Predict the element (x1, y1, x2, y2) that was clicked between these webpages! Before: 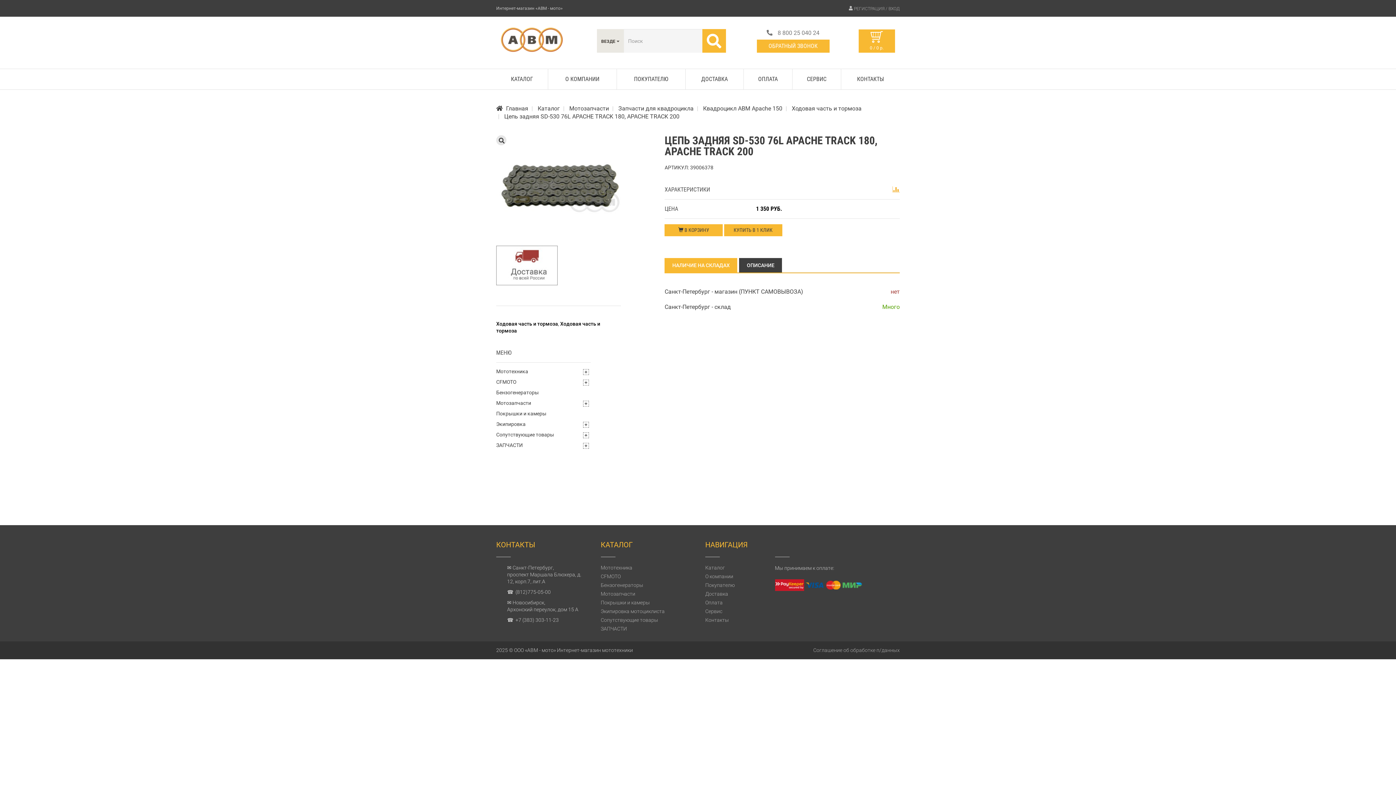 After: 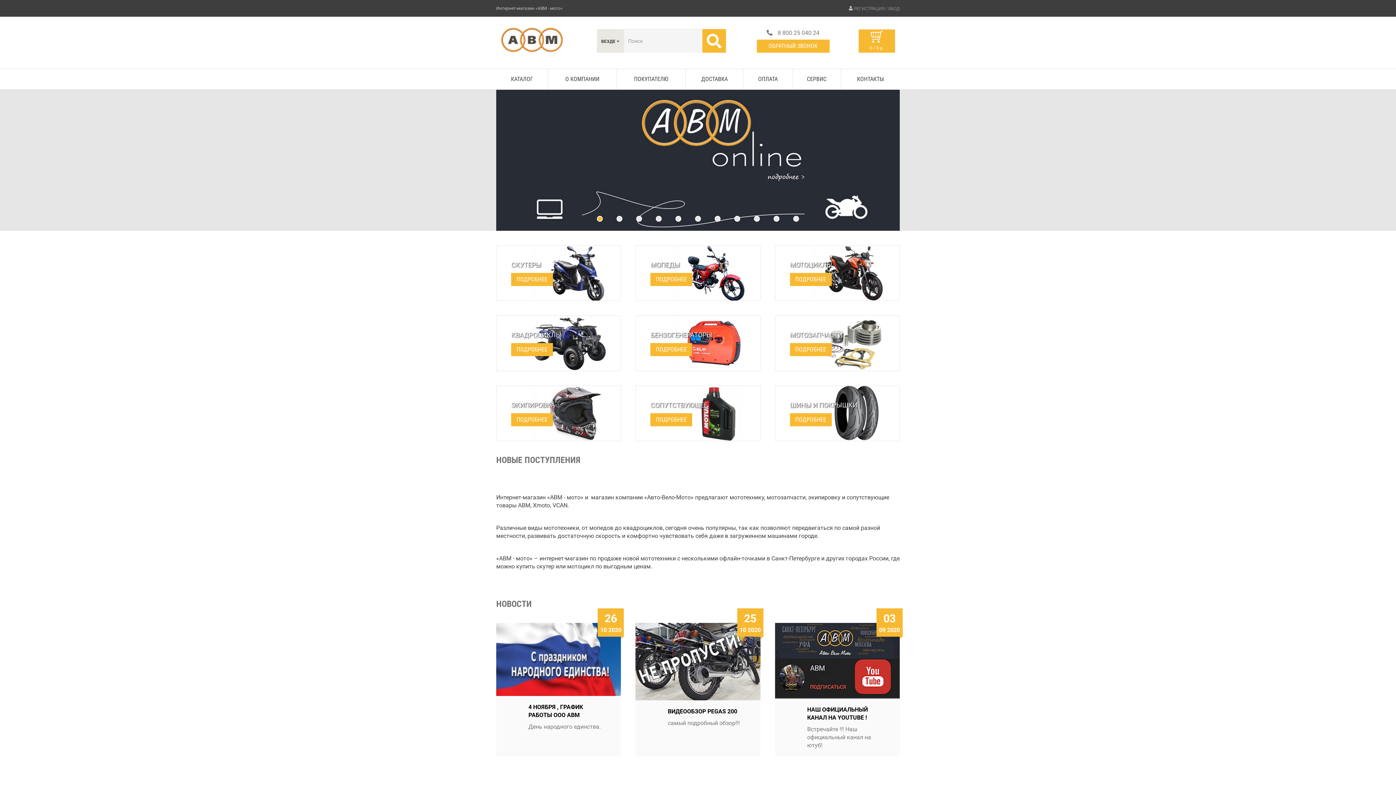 Action: bbox: (501, 46, 563, 53)